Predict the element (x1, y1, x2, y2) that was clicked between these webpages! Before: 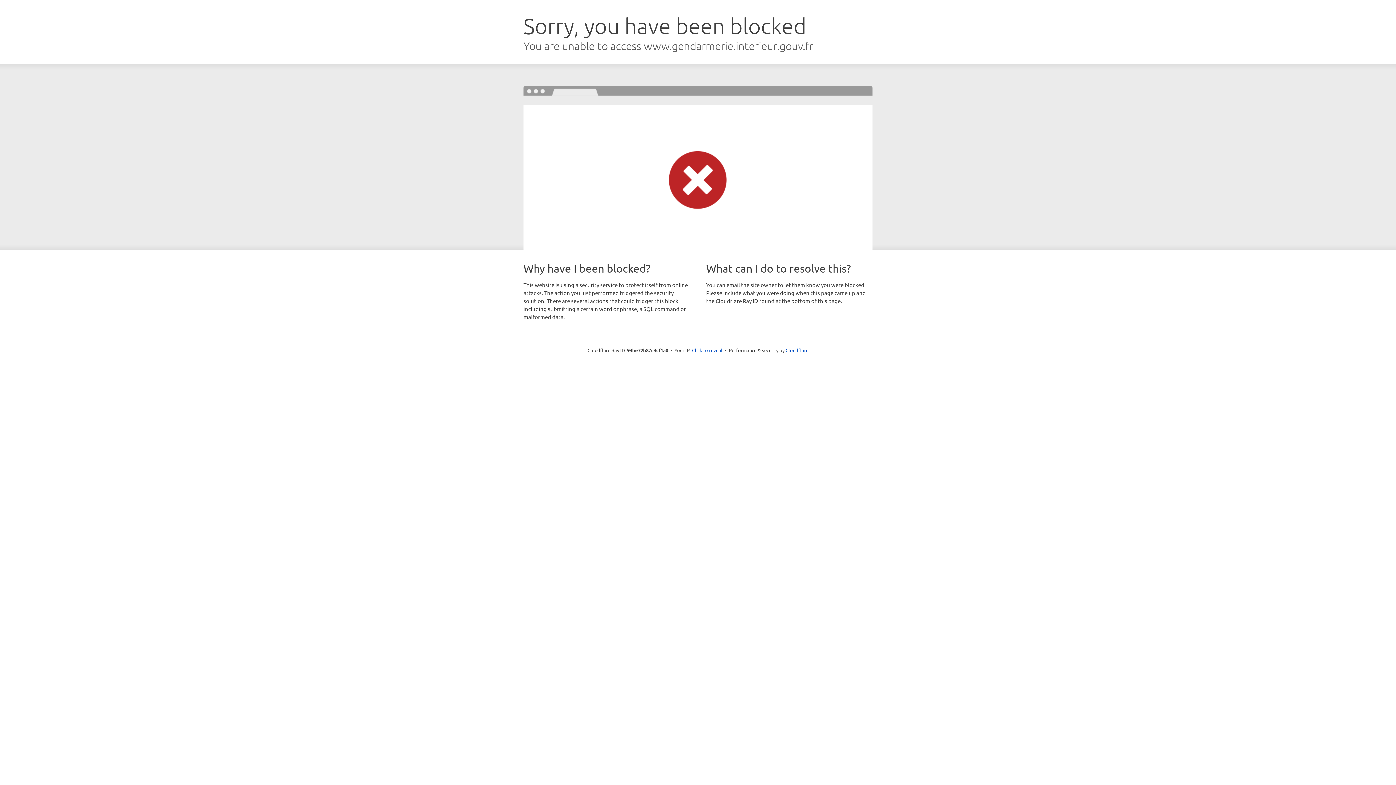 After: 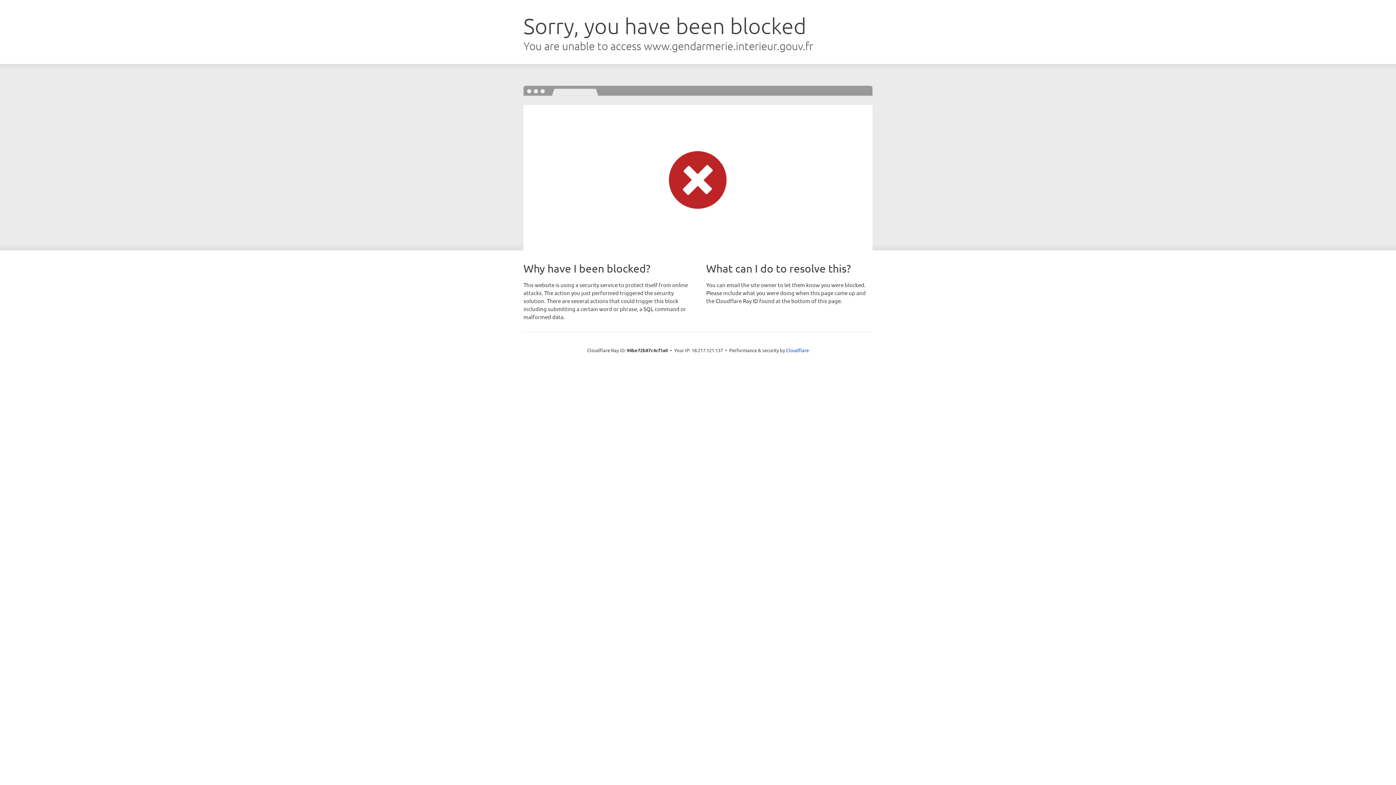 Action: bbox: (692, 346, 722, 353) label: Click to reveal